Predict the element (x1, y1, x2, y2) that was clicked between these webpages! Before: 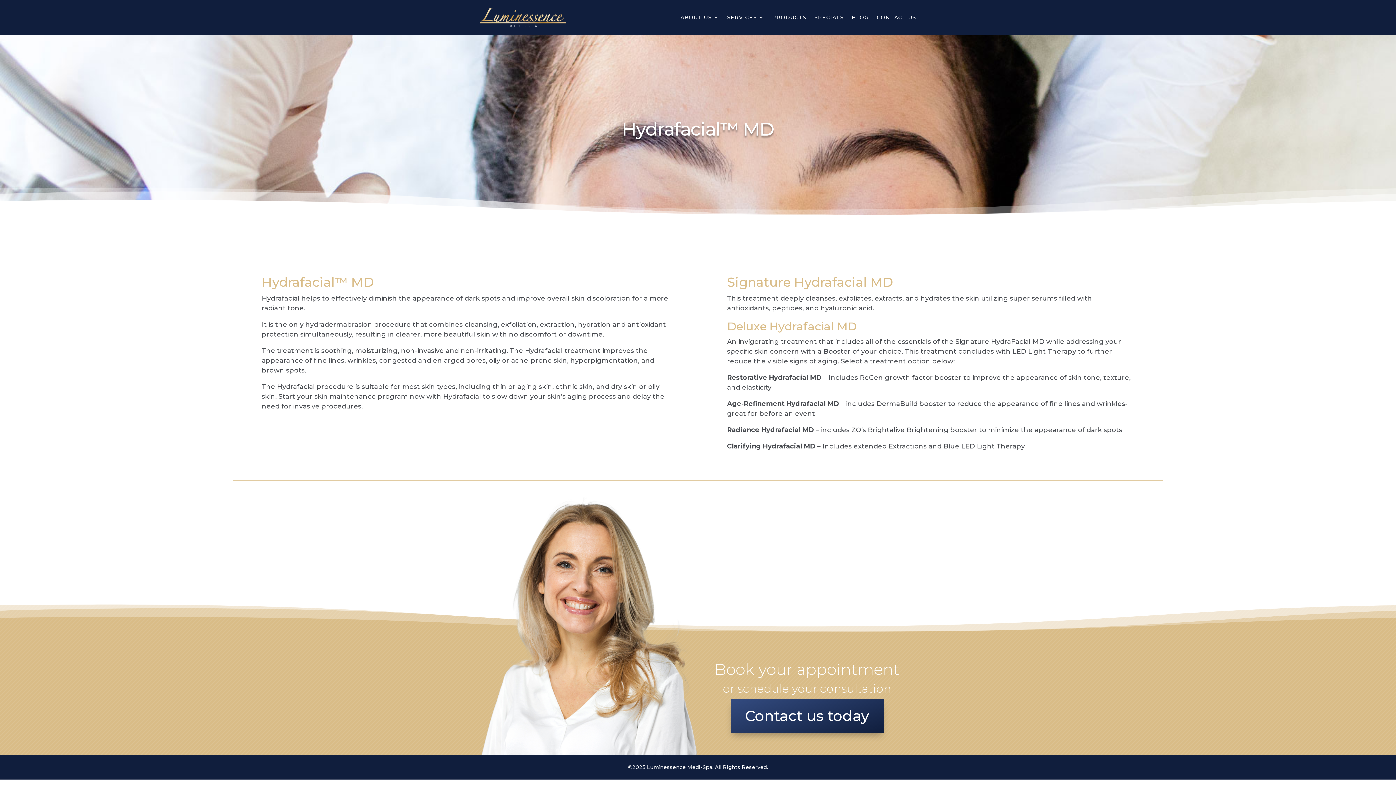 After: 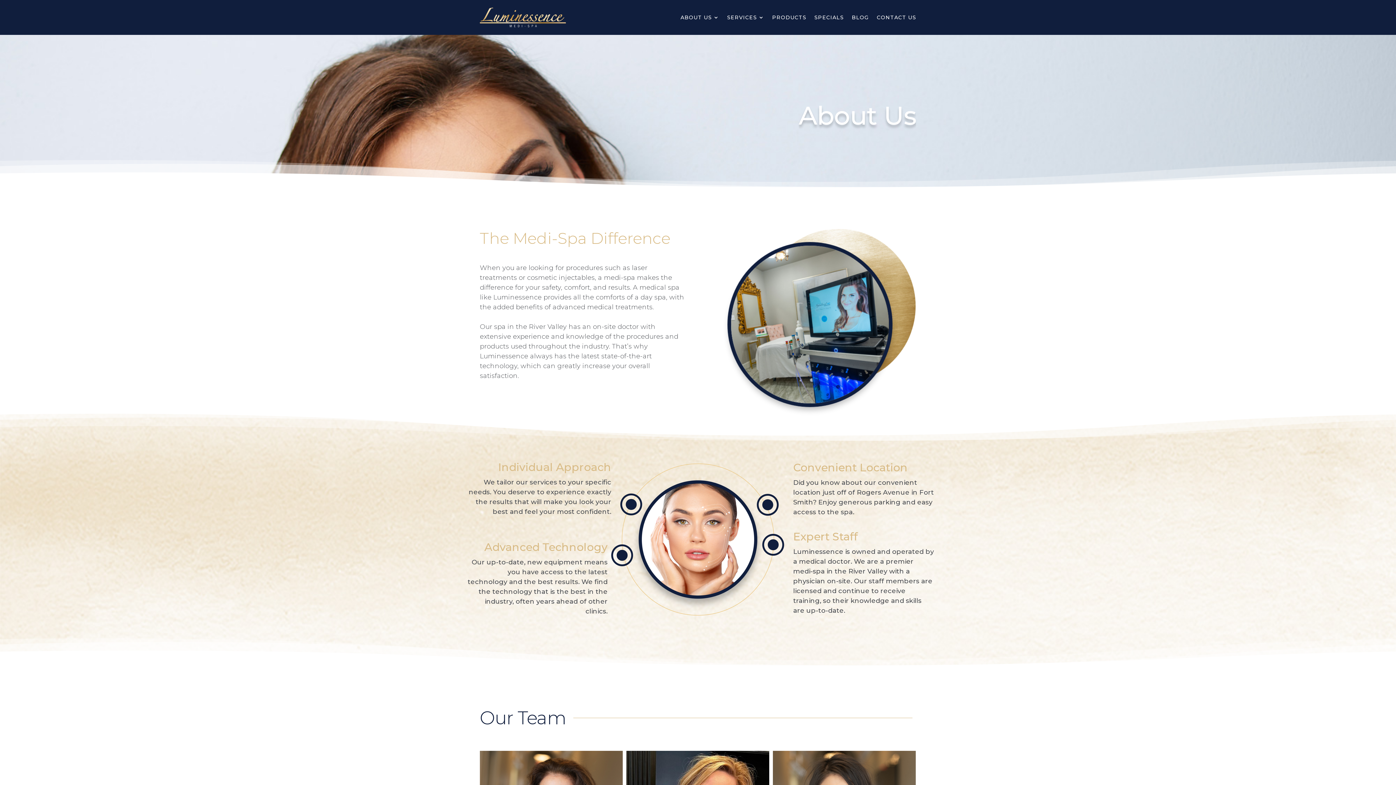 Action: bbox: (680, 3, 719, 31) label: ABOUT US